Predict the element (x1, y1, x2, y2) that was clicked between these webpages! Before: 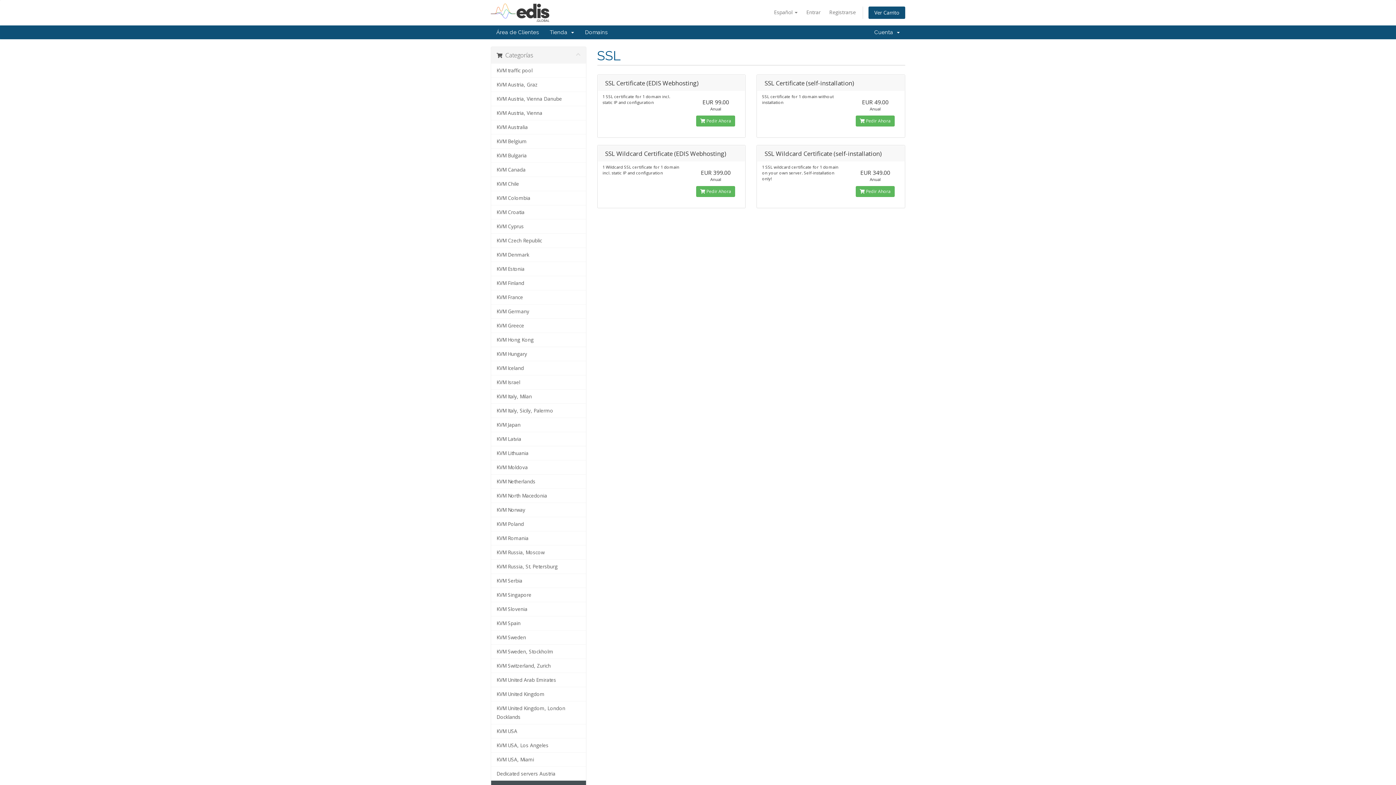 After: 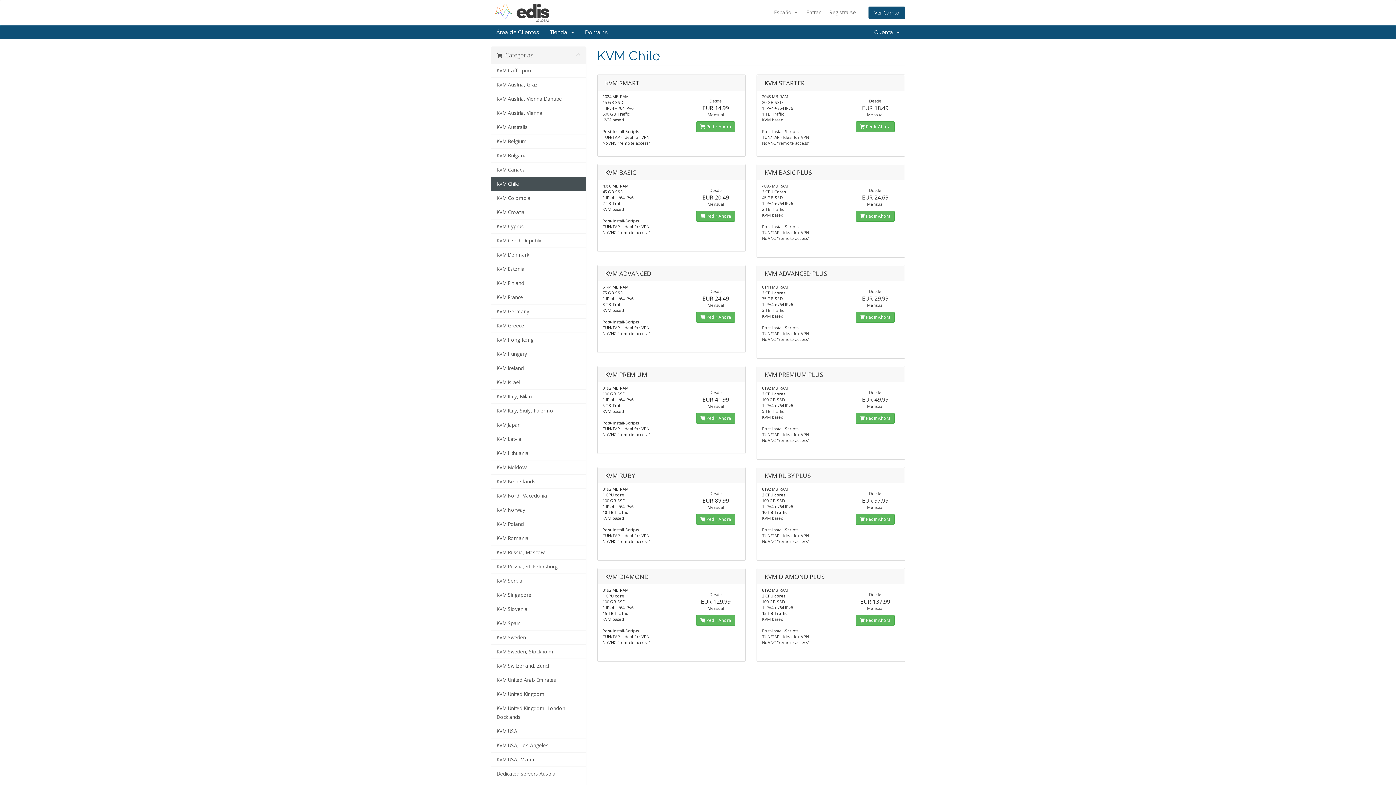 Action: label: KVM Chile bbox: (491, 176, 586, 191)